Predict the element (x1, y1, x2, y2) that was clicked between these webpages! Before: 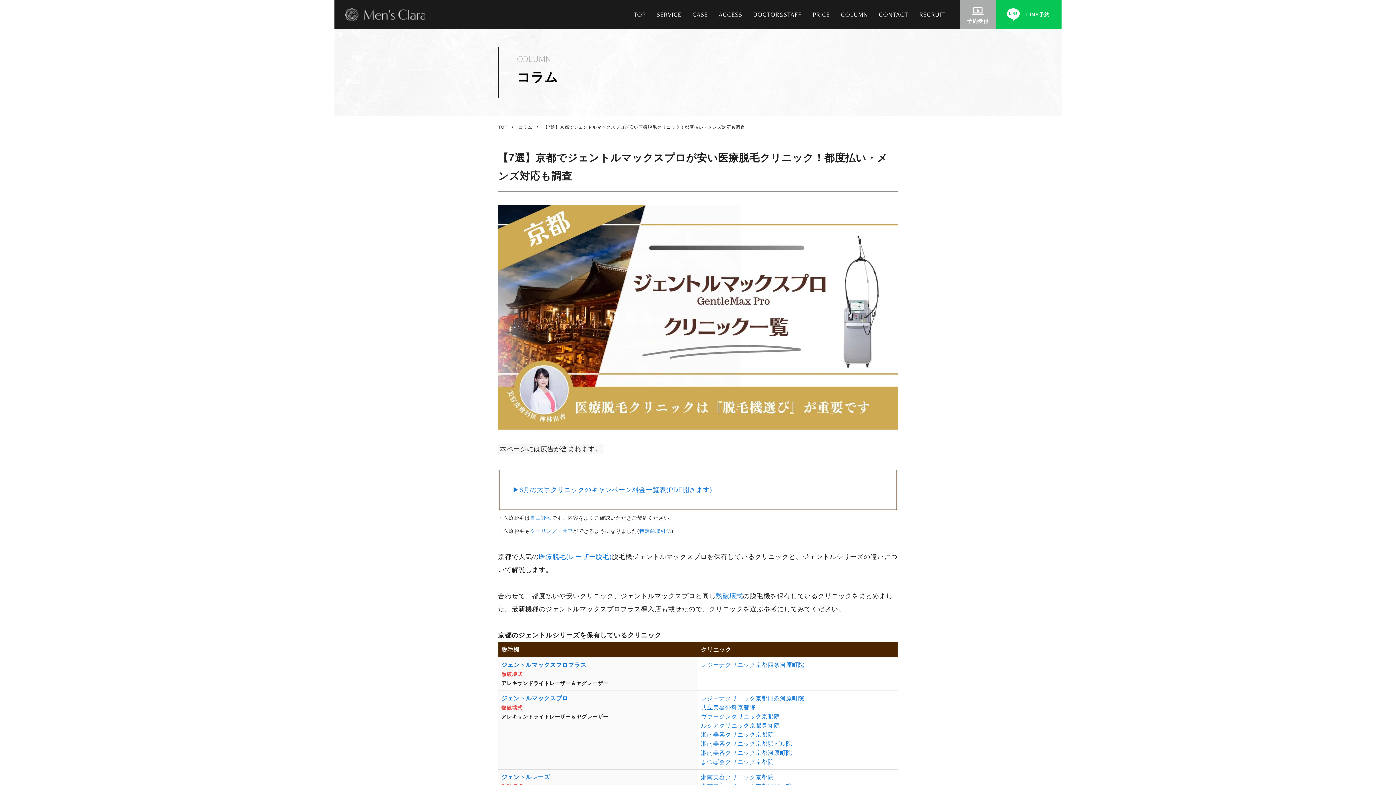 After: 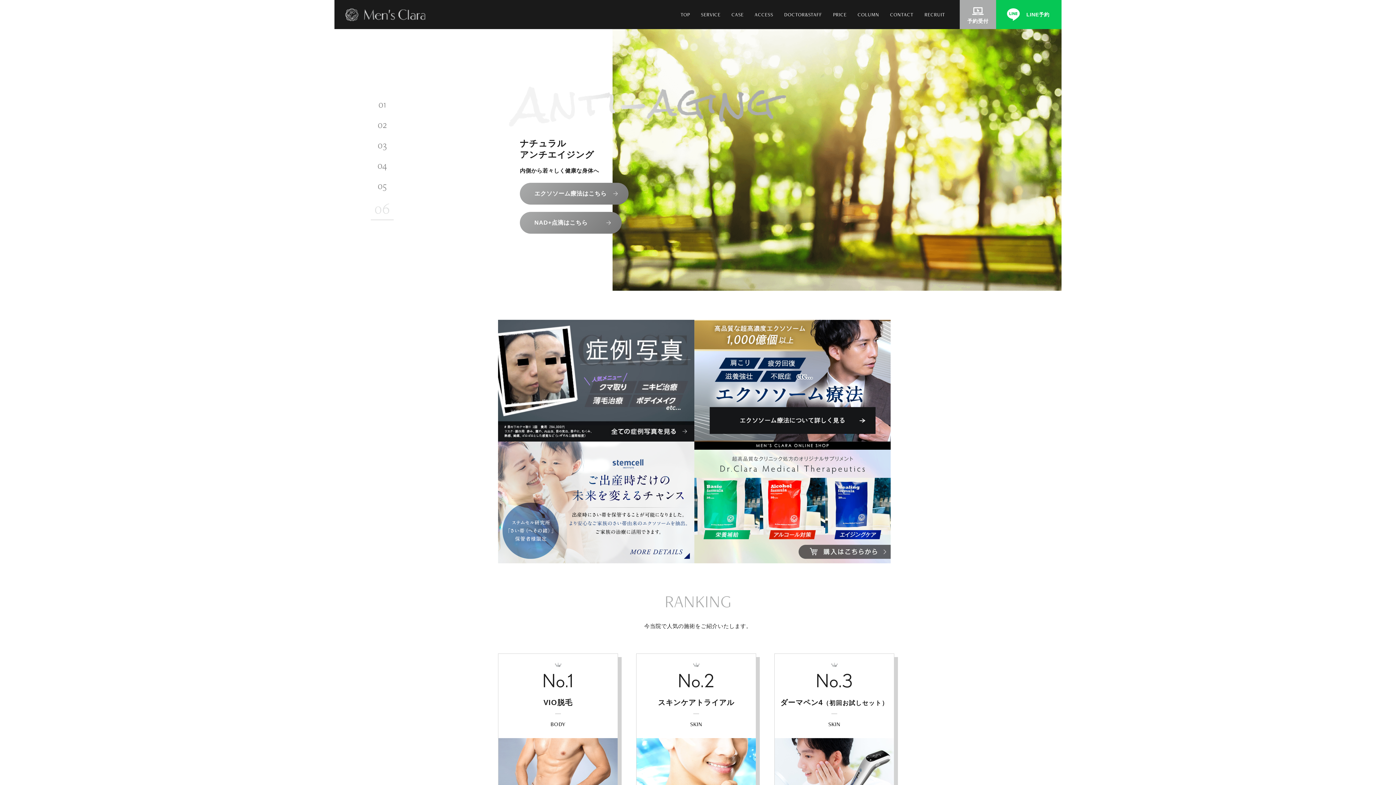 Action: bbox: (345, 7, 425, 15)